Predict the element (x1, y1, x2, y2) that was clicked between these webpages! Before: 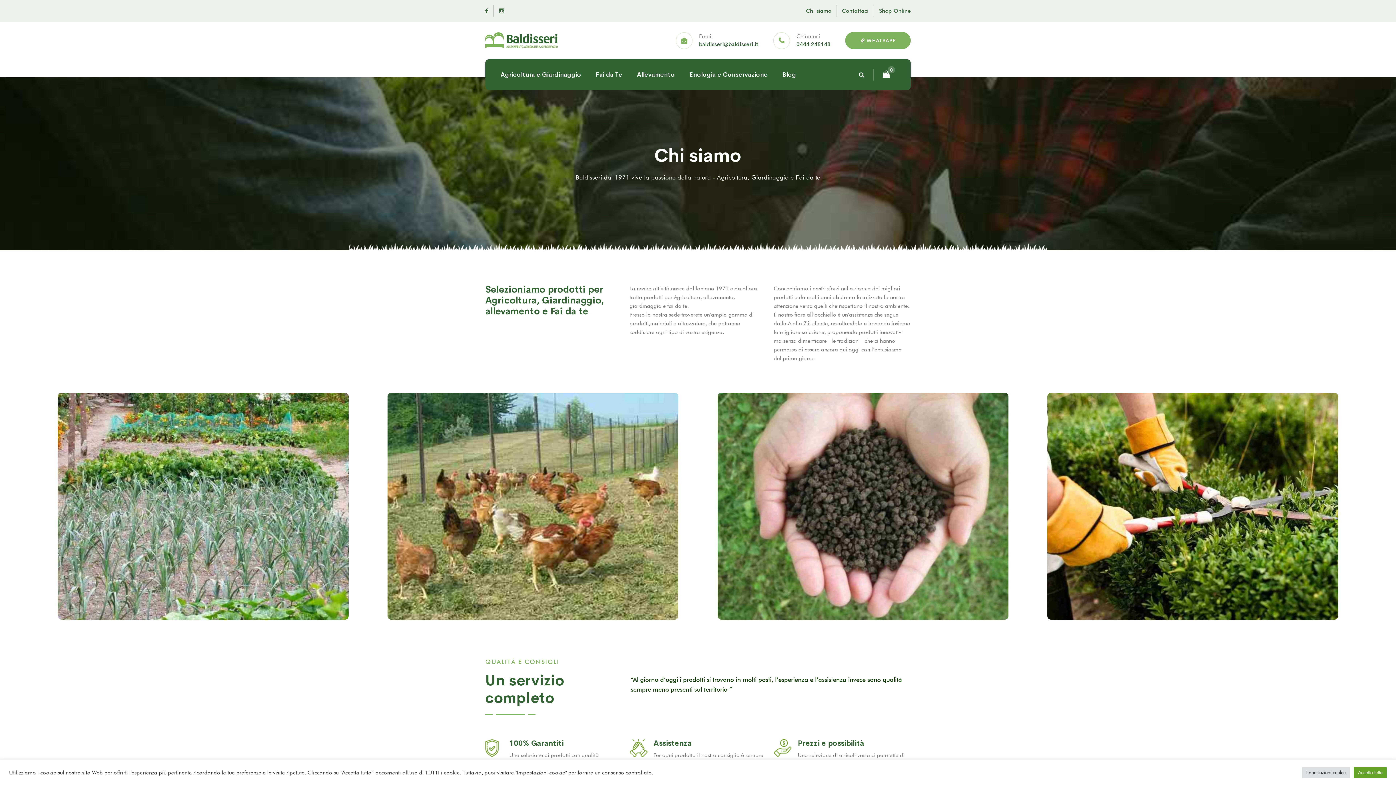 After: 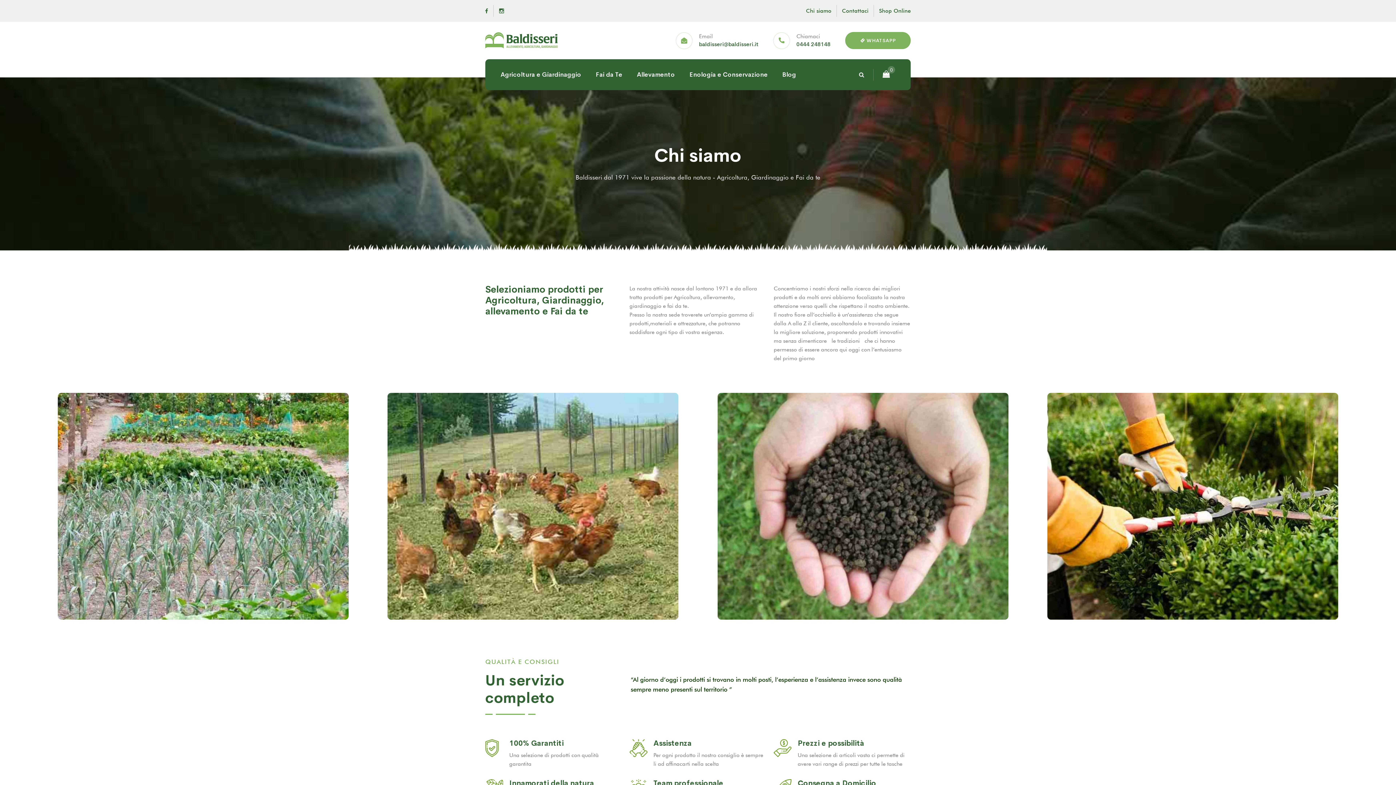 Action: bbox: (1354, 767, 1387, 778) label: Accetta tutto